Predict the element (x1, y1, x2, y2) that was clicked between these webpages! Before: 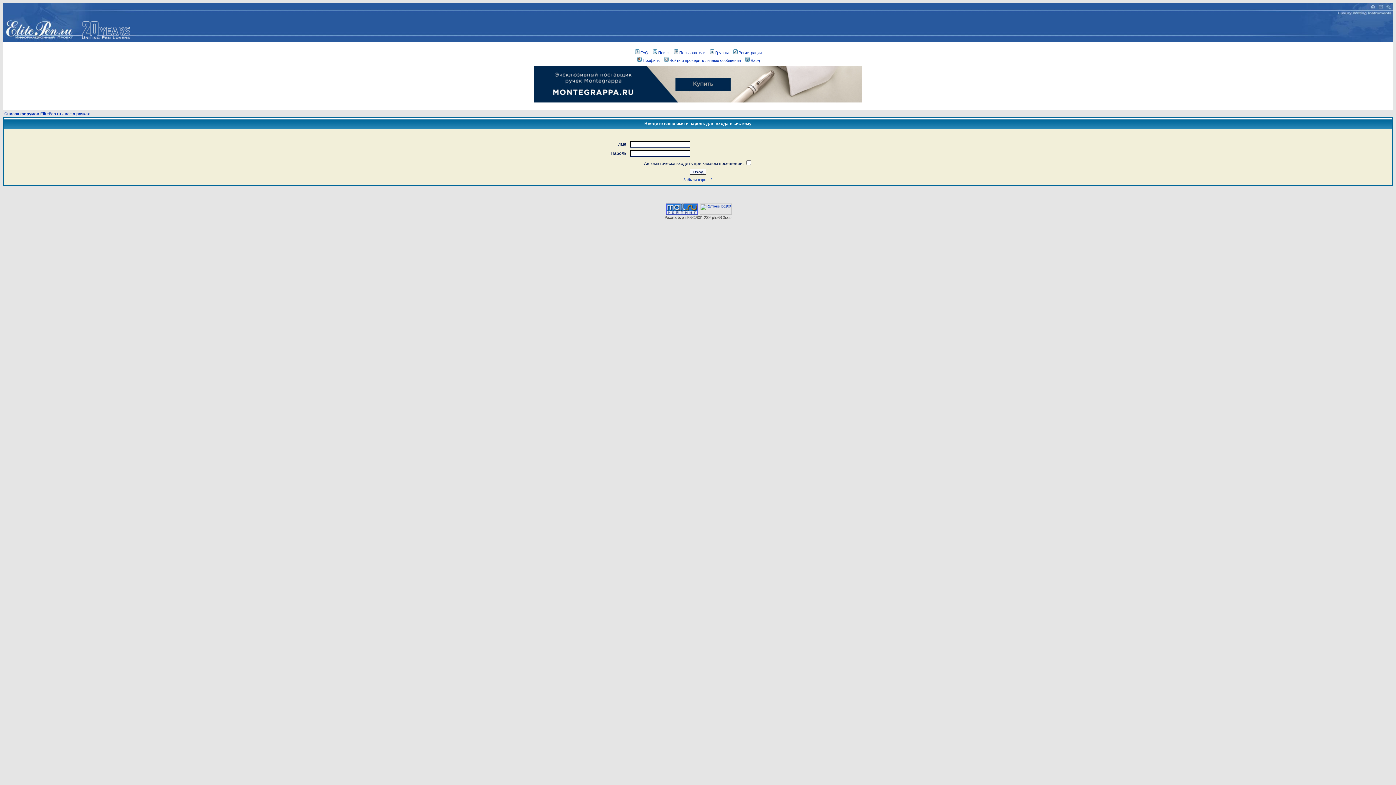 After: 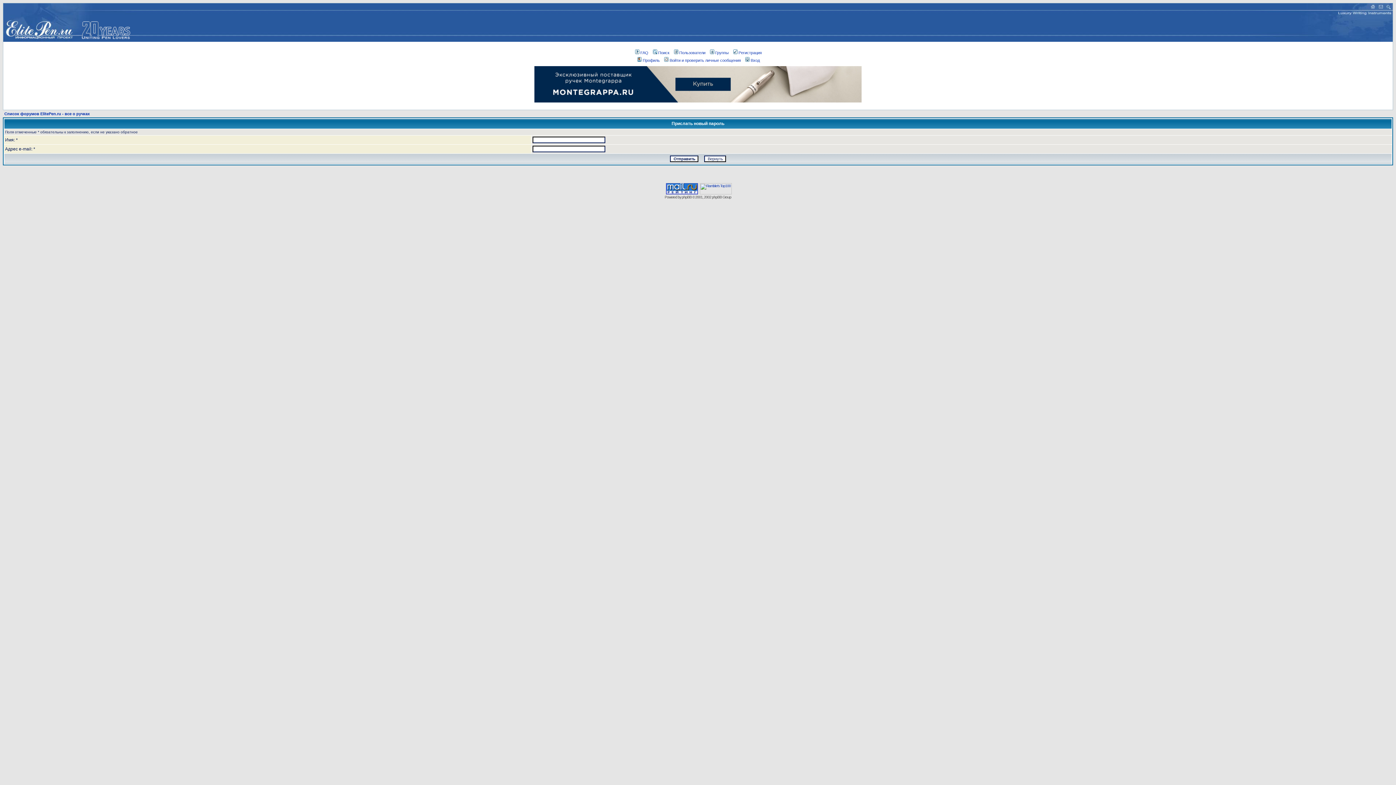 Action: bbox: (683, 177, 712, 181) label: Забыли пароль?